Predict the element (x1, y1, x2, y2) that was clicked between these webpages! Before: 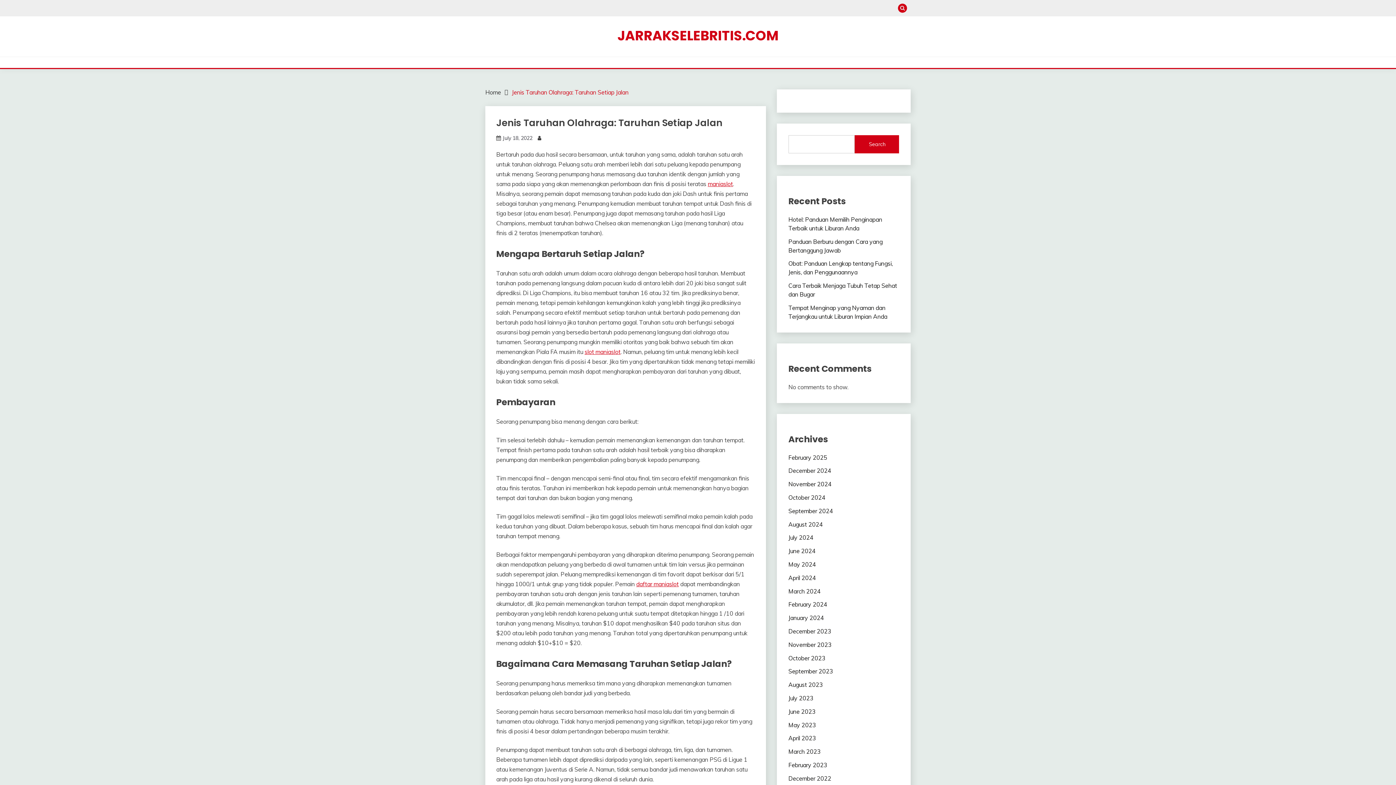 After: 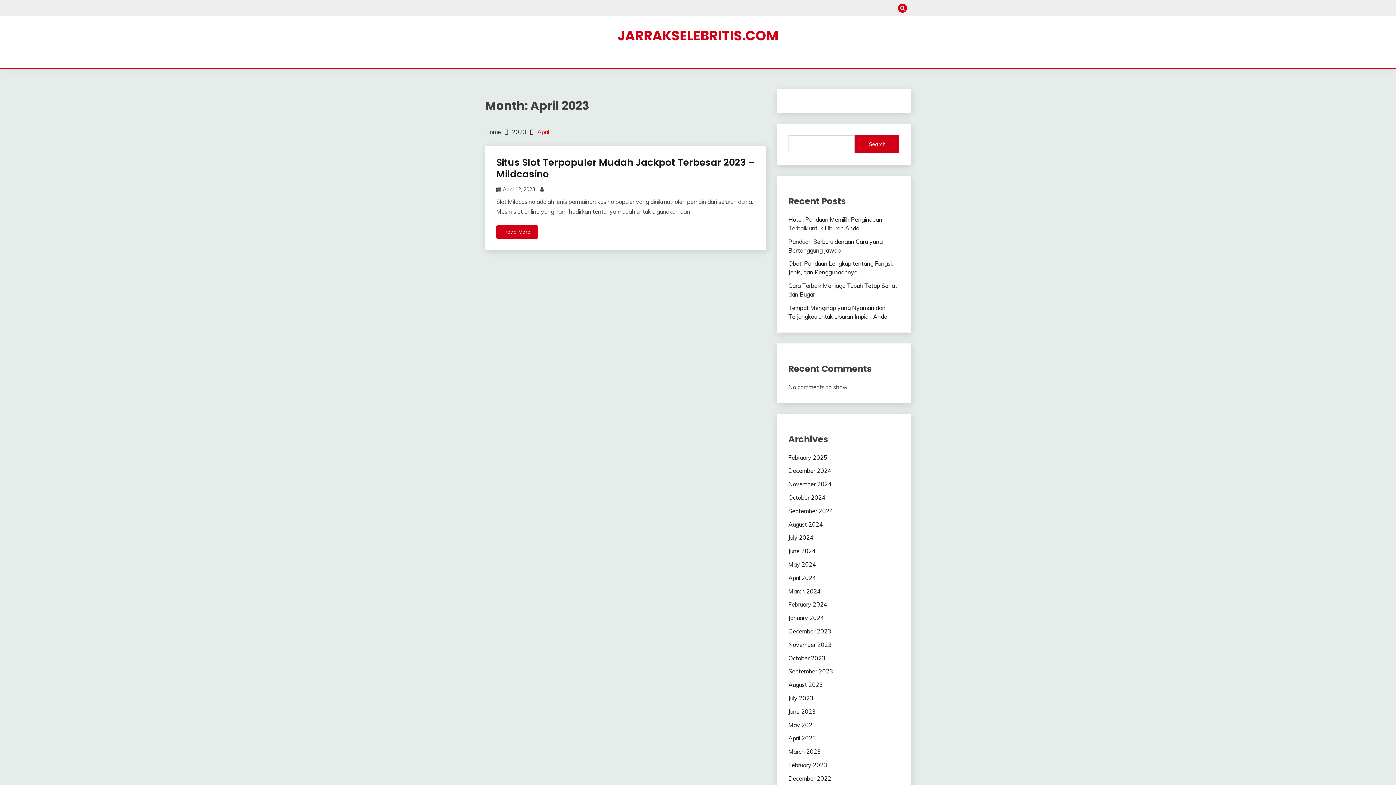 Action: bbox: (788, 735, 816, 742) label: April 2023